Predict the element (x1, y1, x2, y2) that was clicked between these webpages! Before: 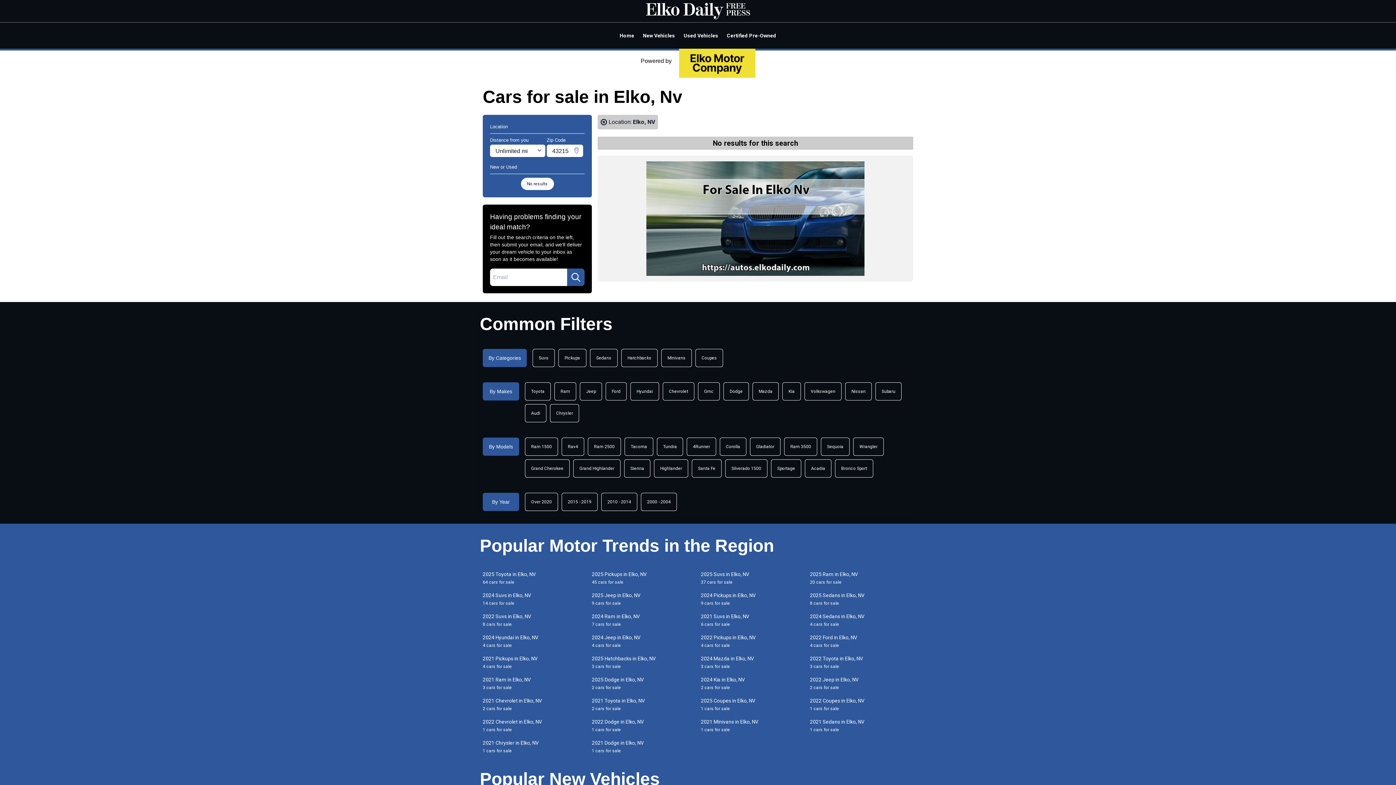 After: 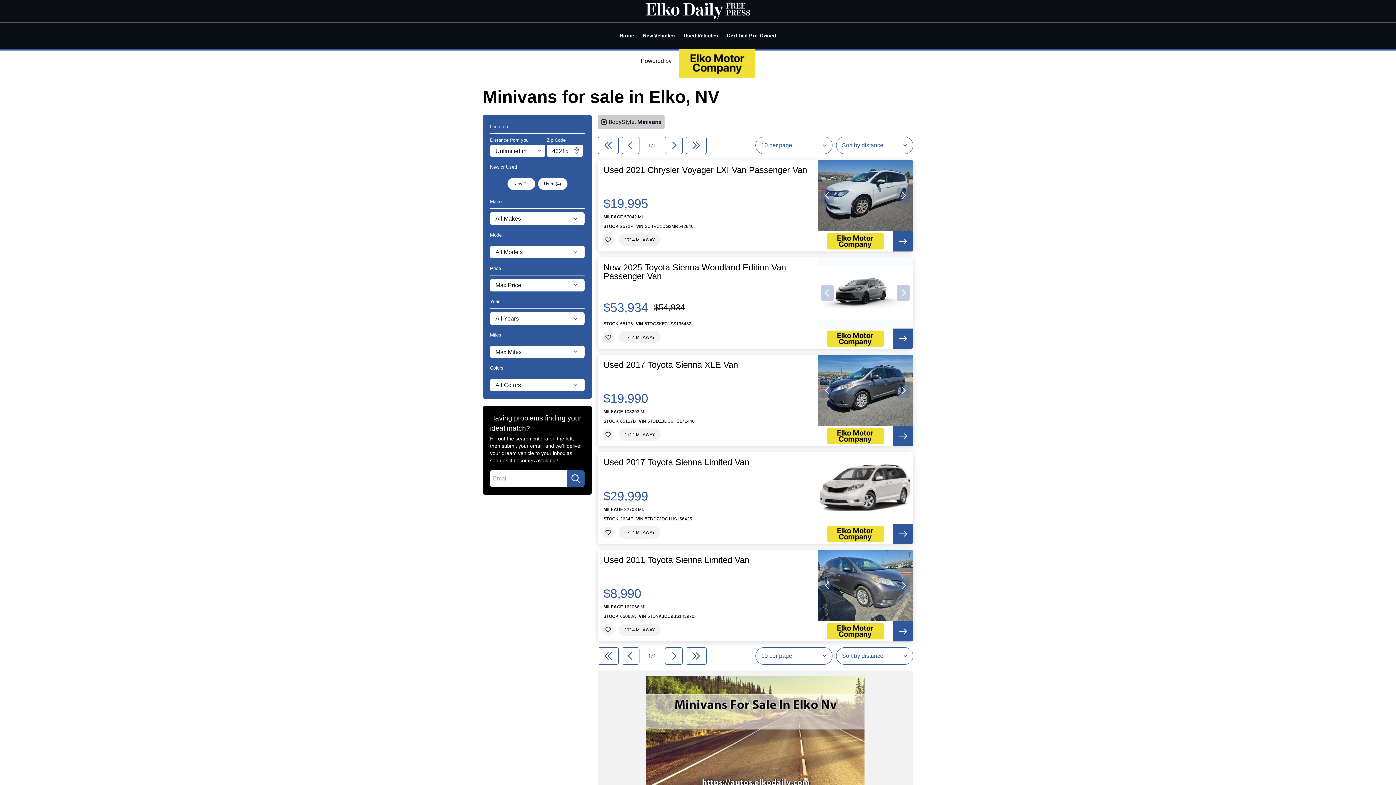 Action: bbox: (661, 349, 692, 367) label: Minivans